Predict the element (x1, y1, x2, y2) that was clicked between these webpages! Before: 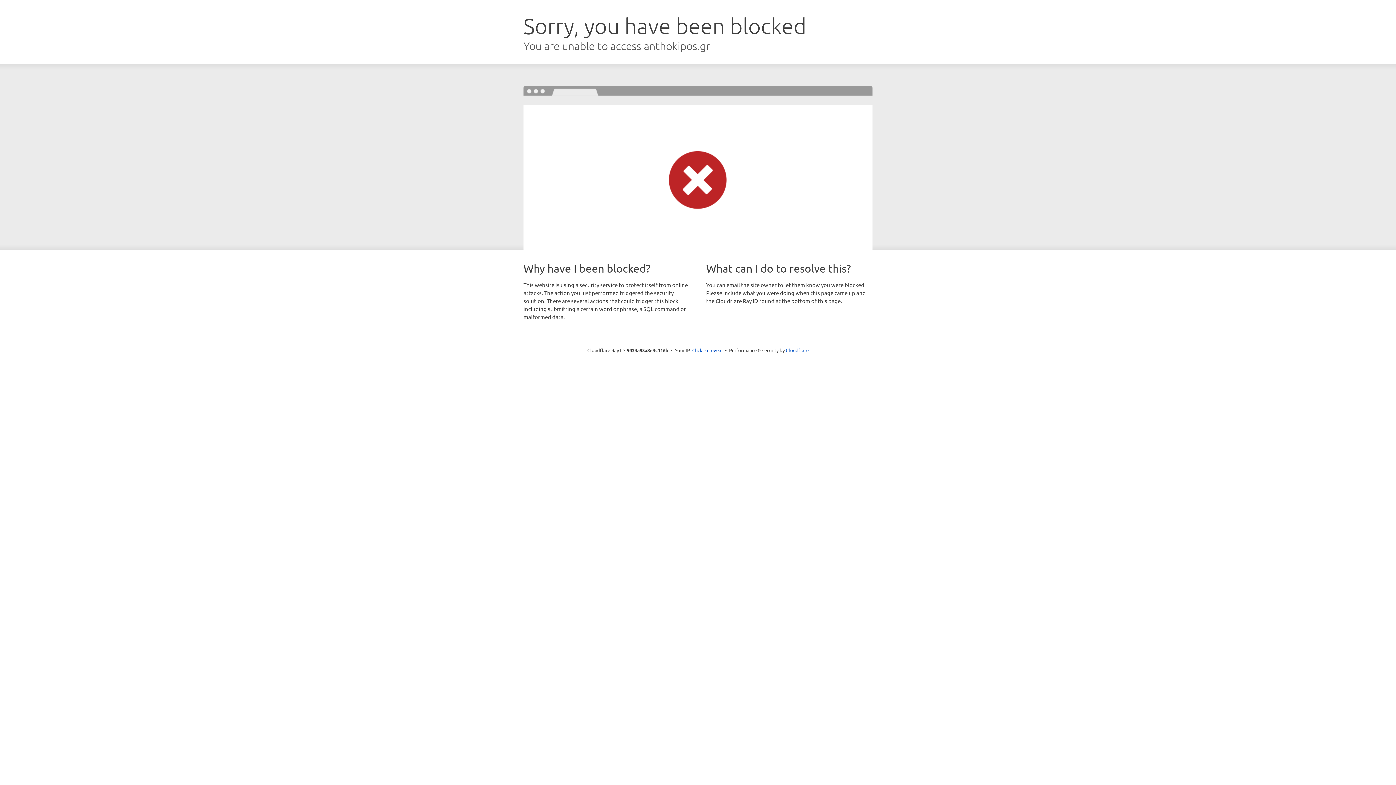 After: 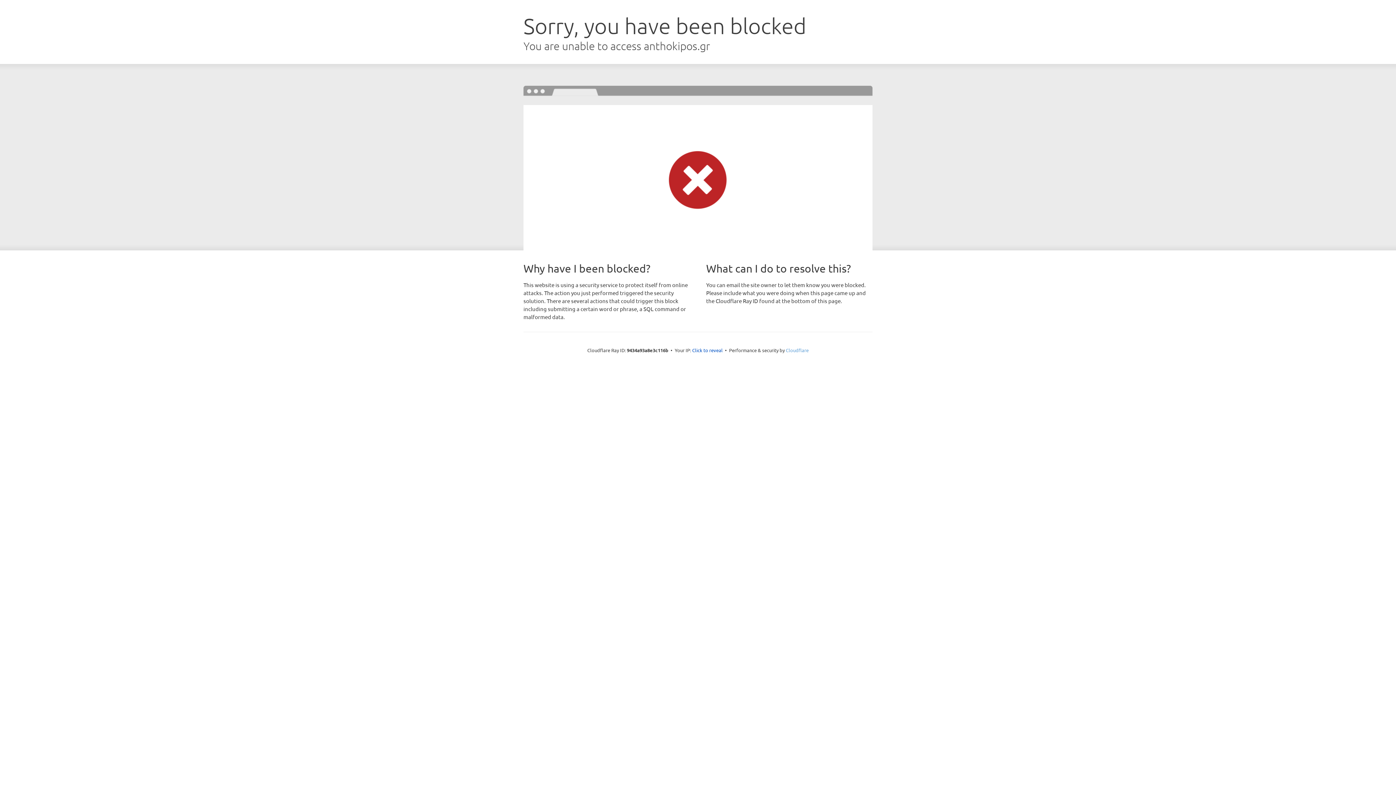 Action: label: Cloudflare bbox: (786, 347, 808, 353)